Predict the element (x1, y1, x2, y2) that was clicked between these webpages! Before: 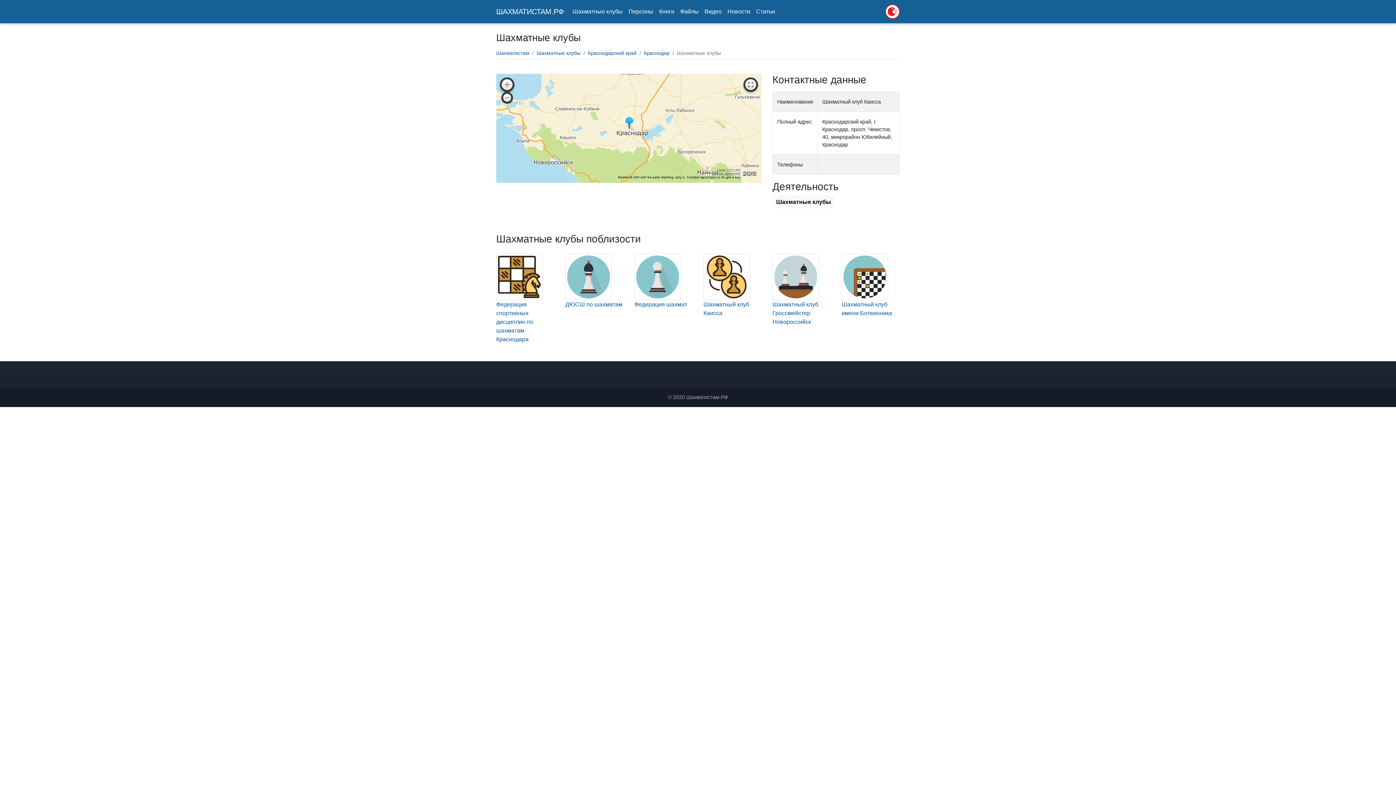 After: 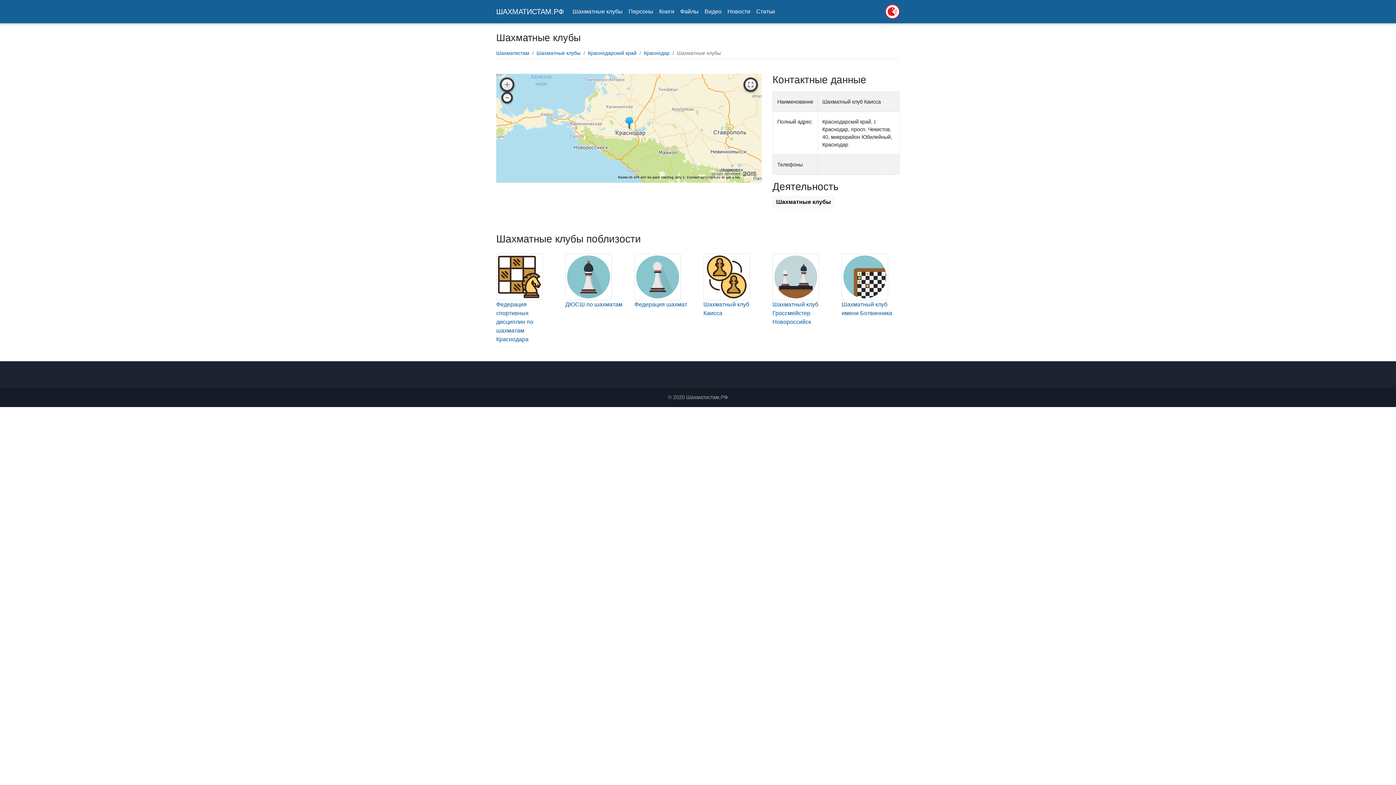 Action: bbox: (501, 92, 513, 103)